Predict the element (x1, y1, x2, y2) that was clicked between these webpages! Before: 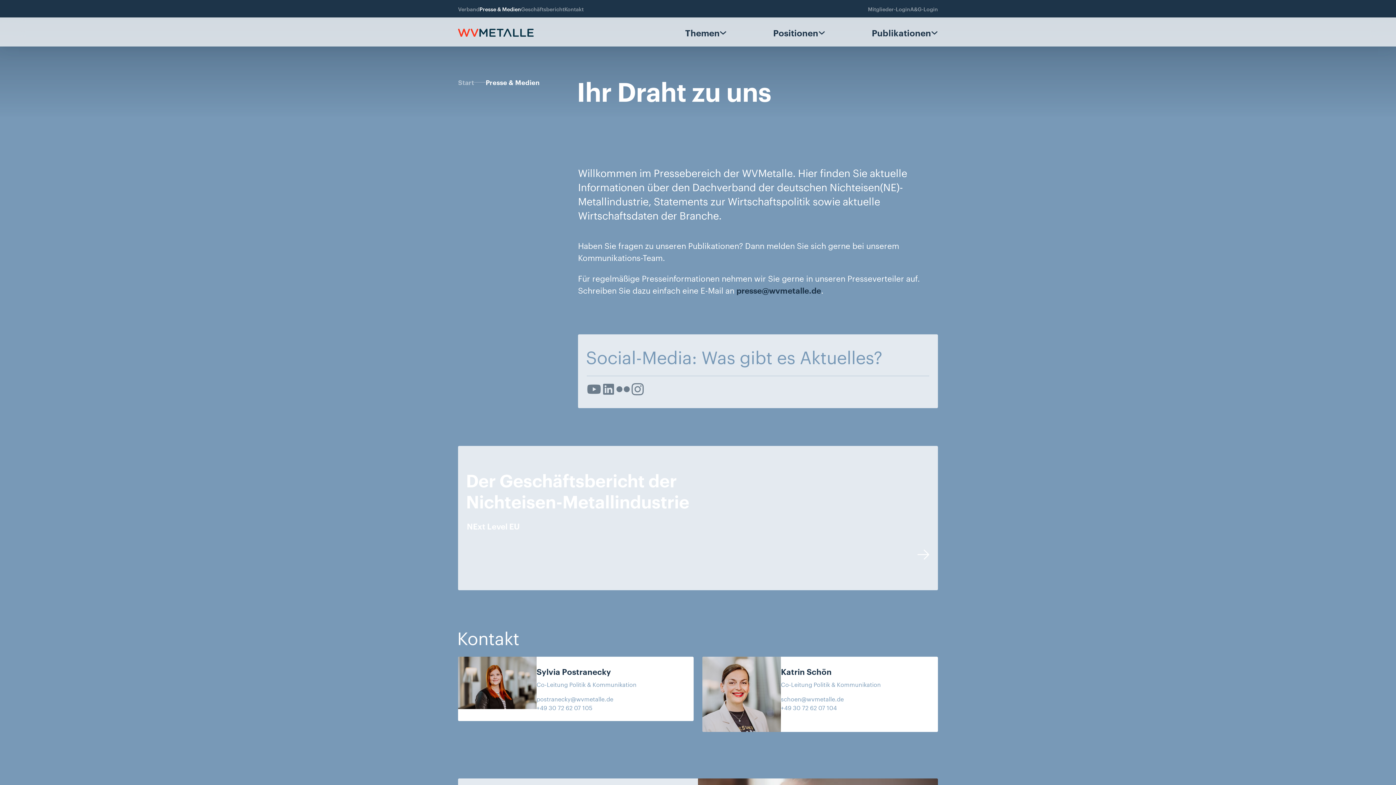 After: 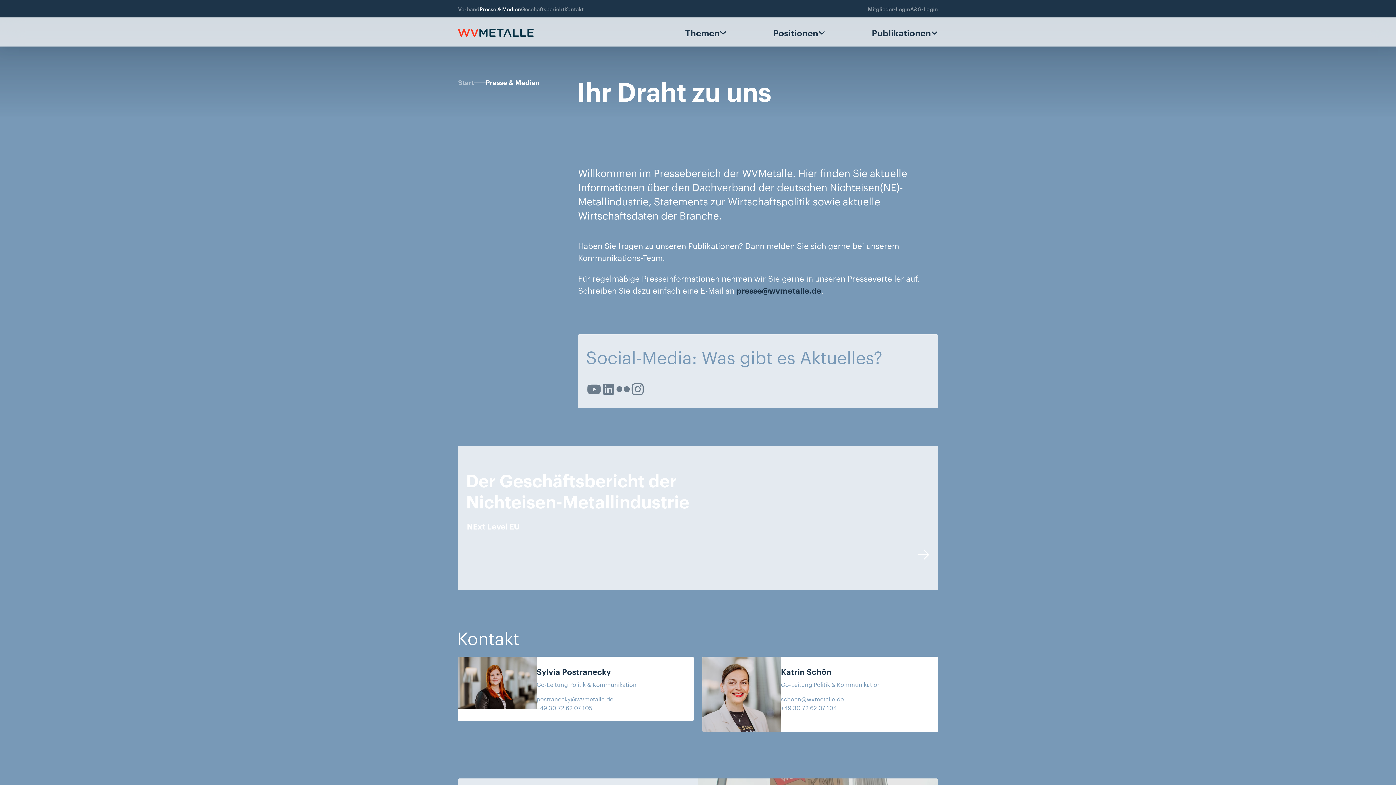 Action: label: Presse & Medien bbox: (479, 4, 521, 12)